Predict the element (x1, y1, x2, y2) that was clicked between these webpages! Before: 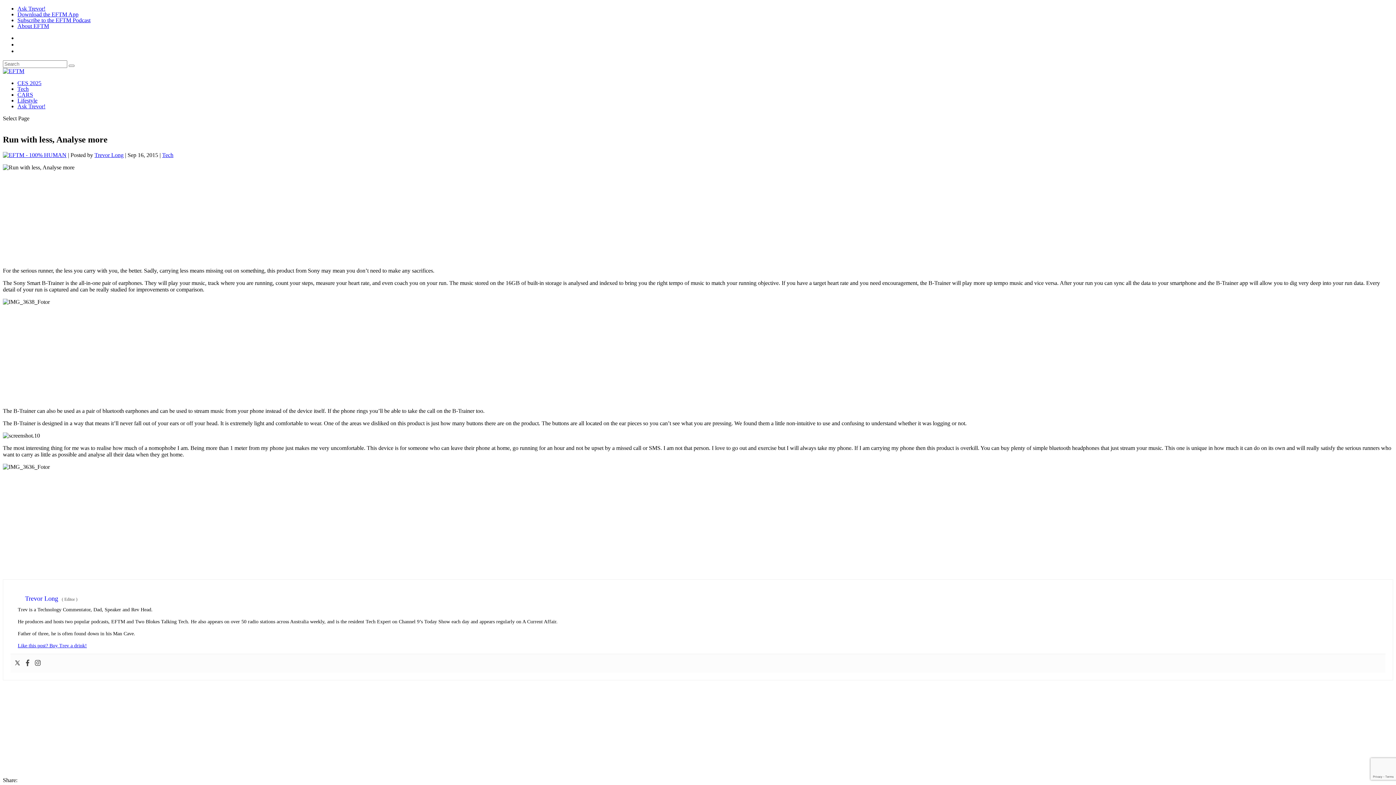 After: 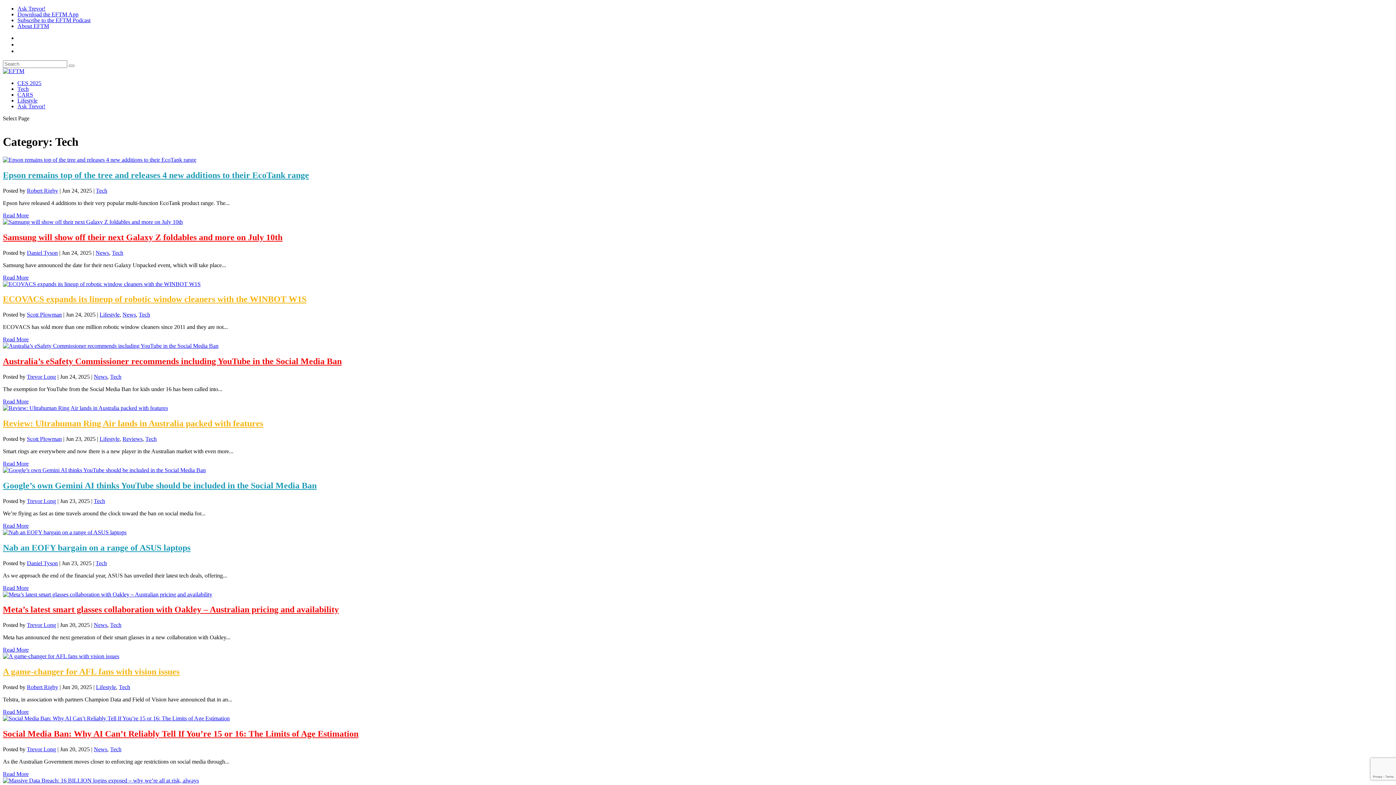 Action: label: Tech bbox: (17, 85, 28, 92)